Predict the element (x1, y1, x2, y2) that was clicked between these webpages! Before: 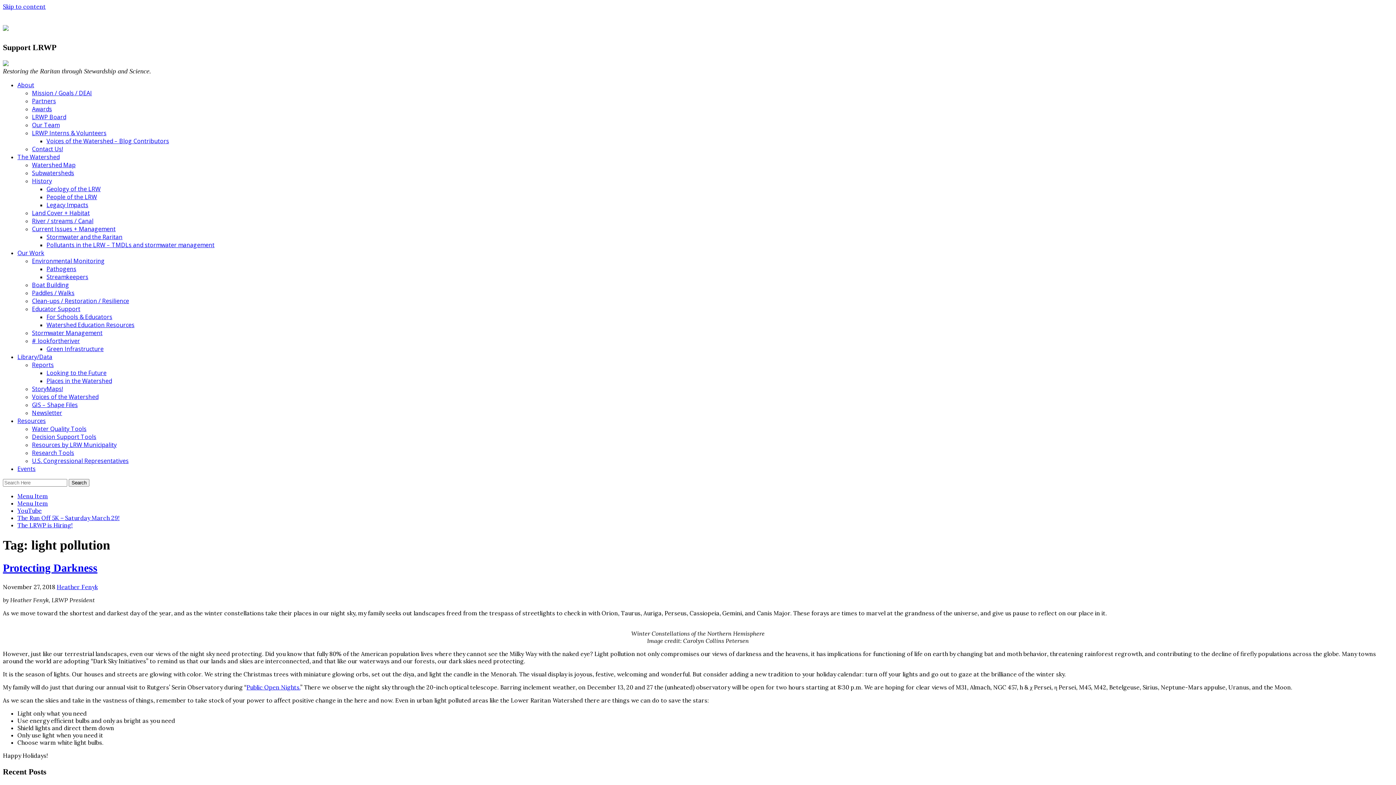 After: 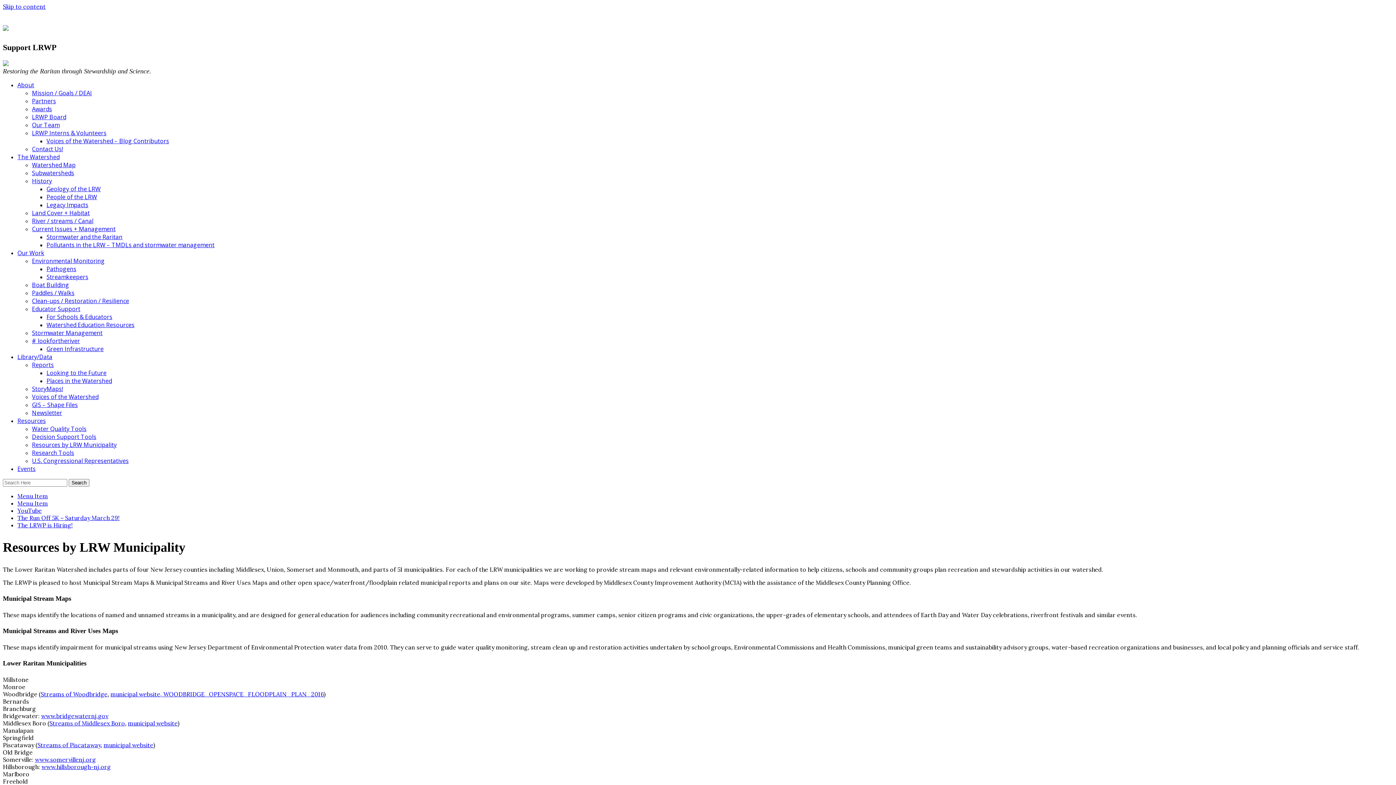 Action: label: Resources by LRW Municipality bbox: (32, 441, 116, 449)